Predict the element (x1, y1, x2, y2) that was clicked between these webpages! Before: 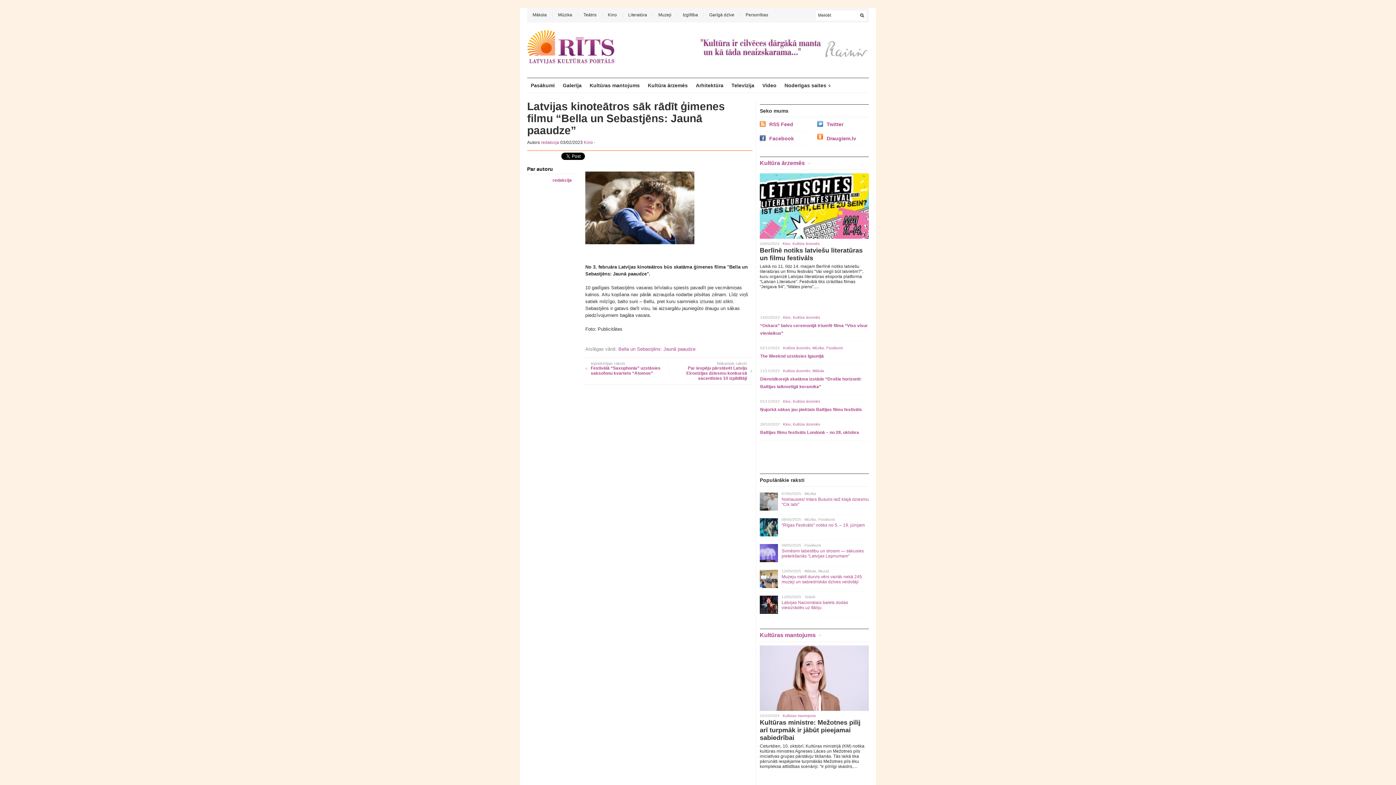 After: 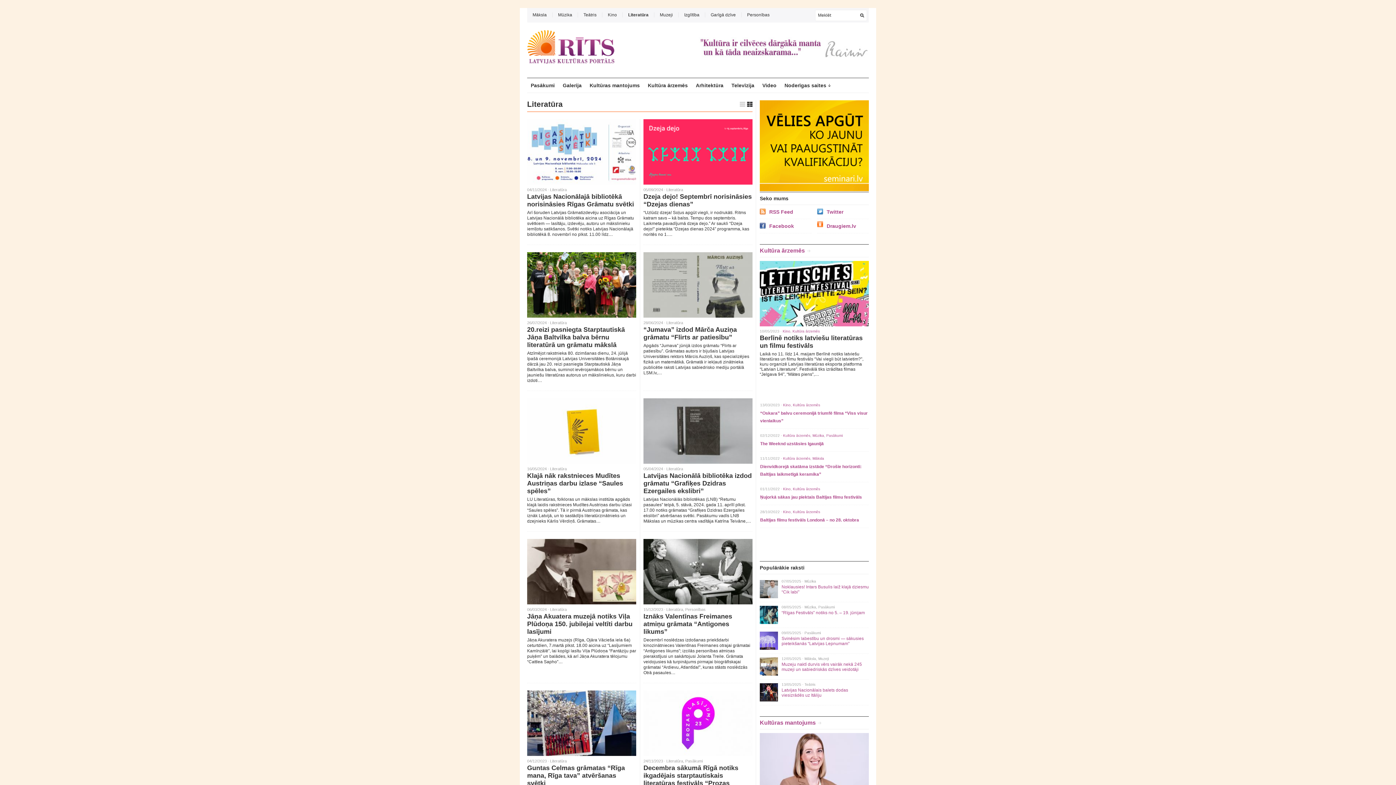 Action: bbox: (628, 12, 647, 17) label: Literatūra